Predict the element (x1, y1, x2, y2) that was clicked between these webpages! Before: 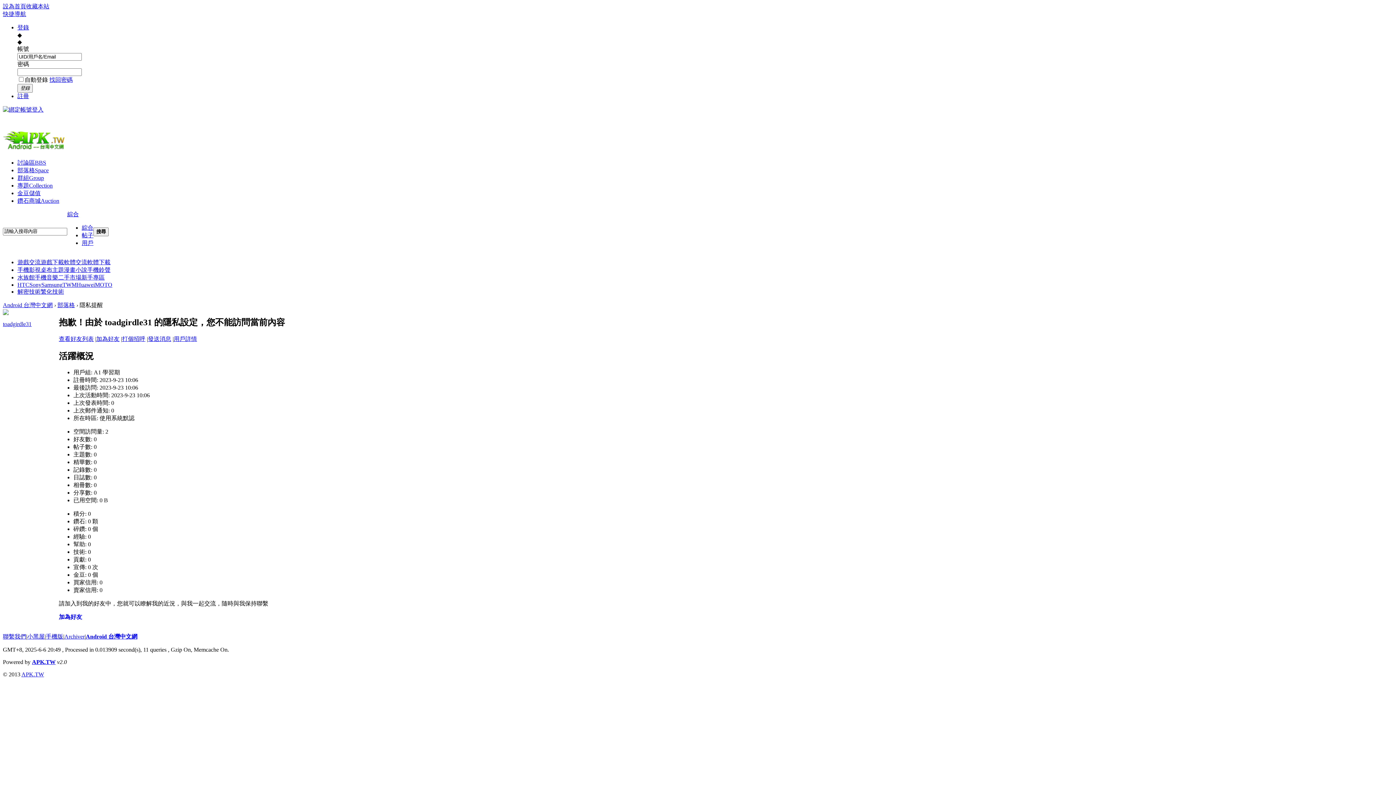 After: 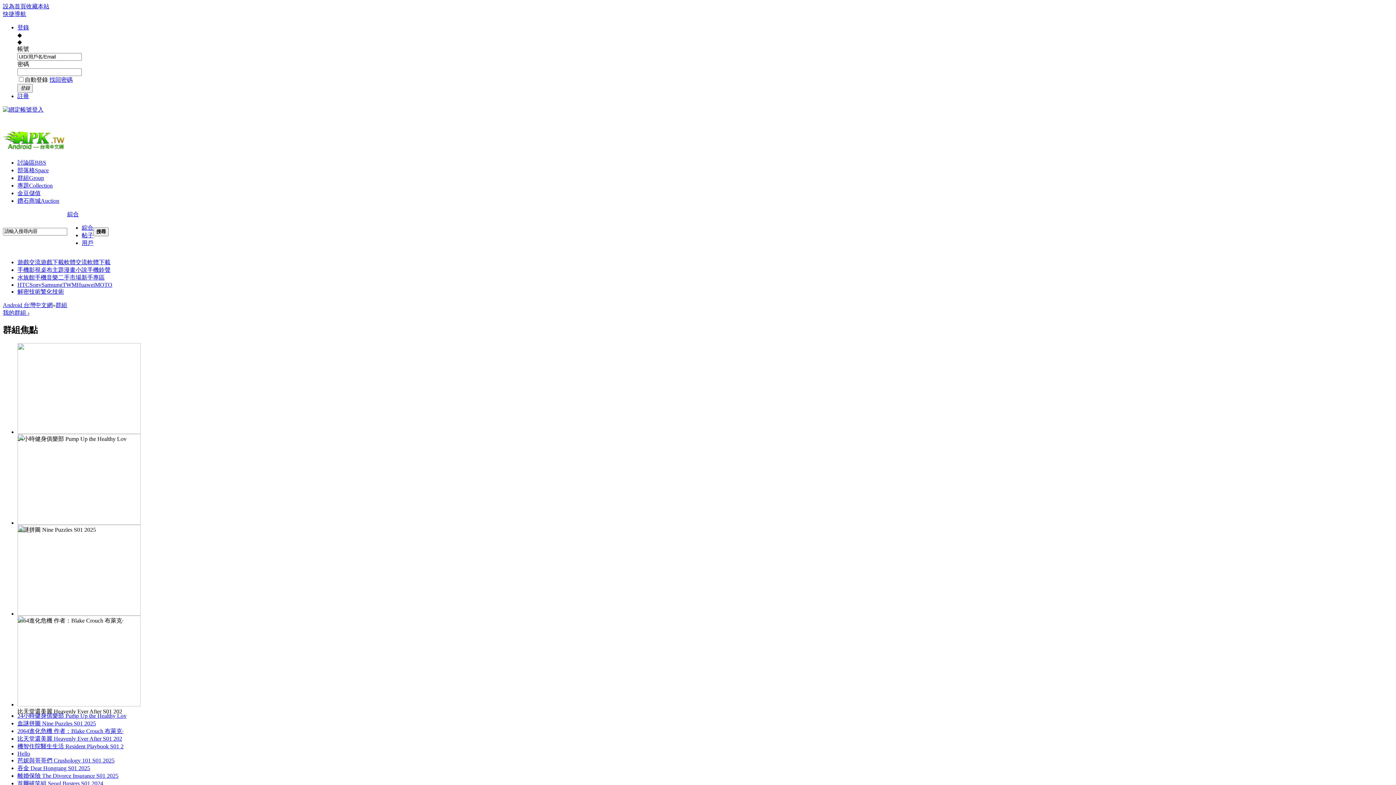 Action: label: 群組Group bbox: (17, 174, 44, 181)